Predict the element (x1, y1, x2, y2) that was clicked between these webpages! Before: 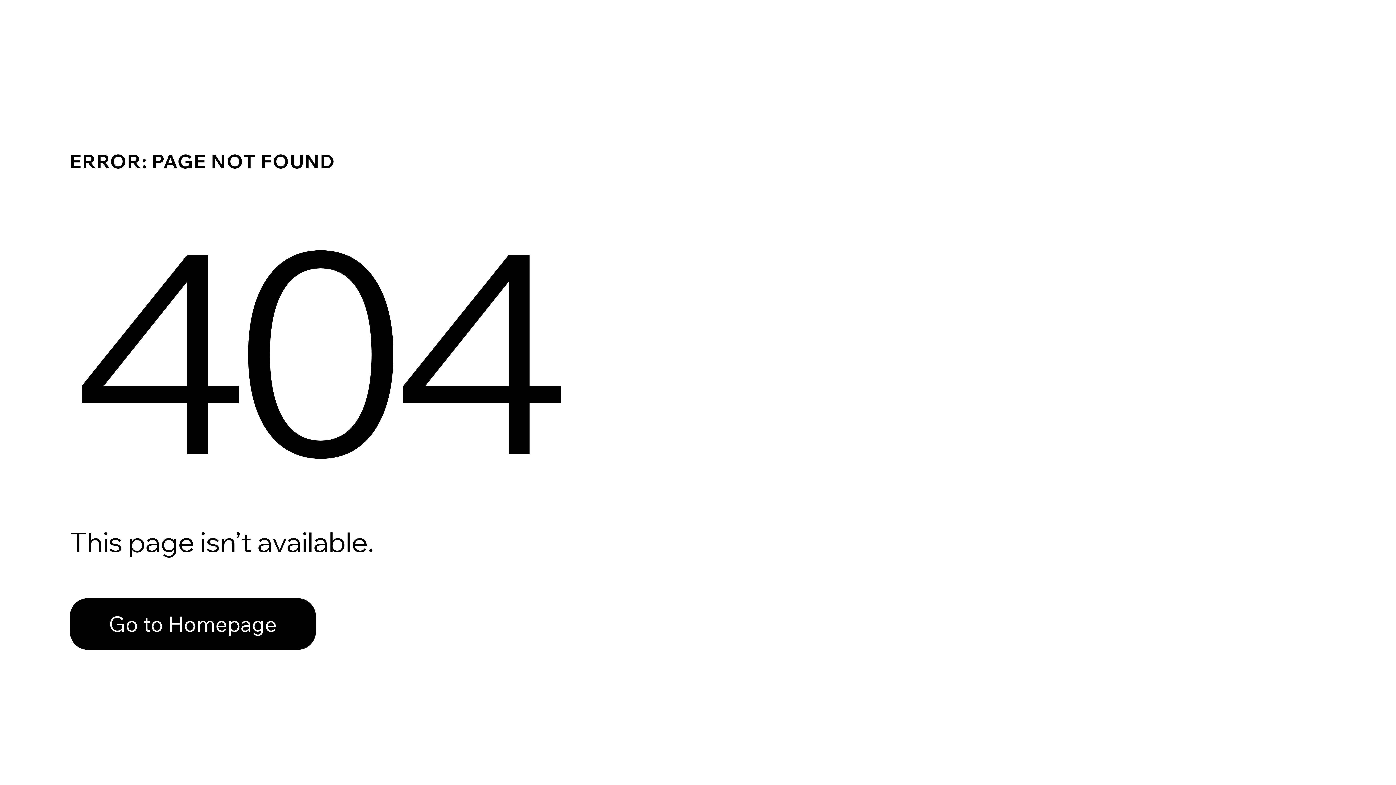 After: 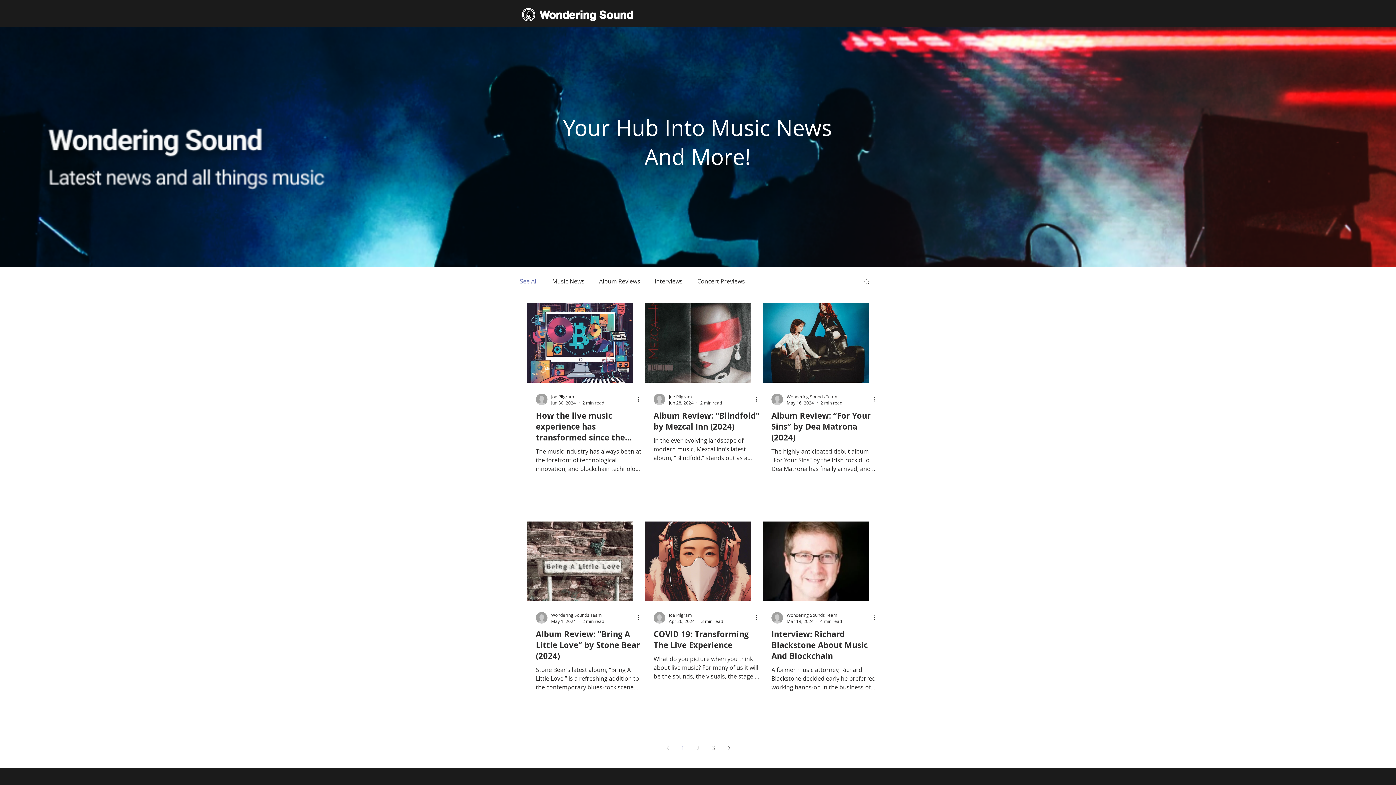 Action: bbox: (69, 582, 768, 659) label: Go to Homepage